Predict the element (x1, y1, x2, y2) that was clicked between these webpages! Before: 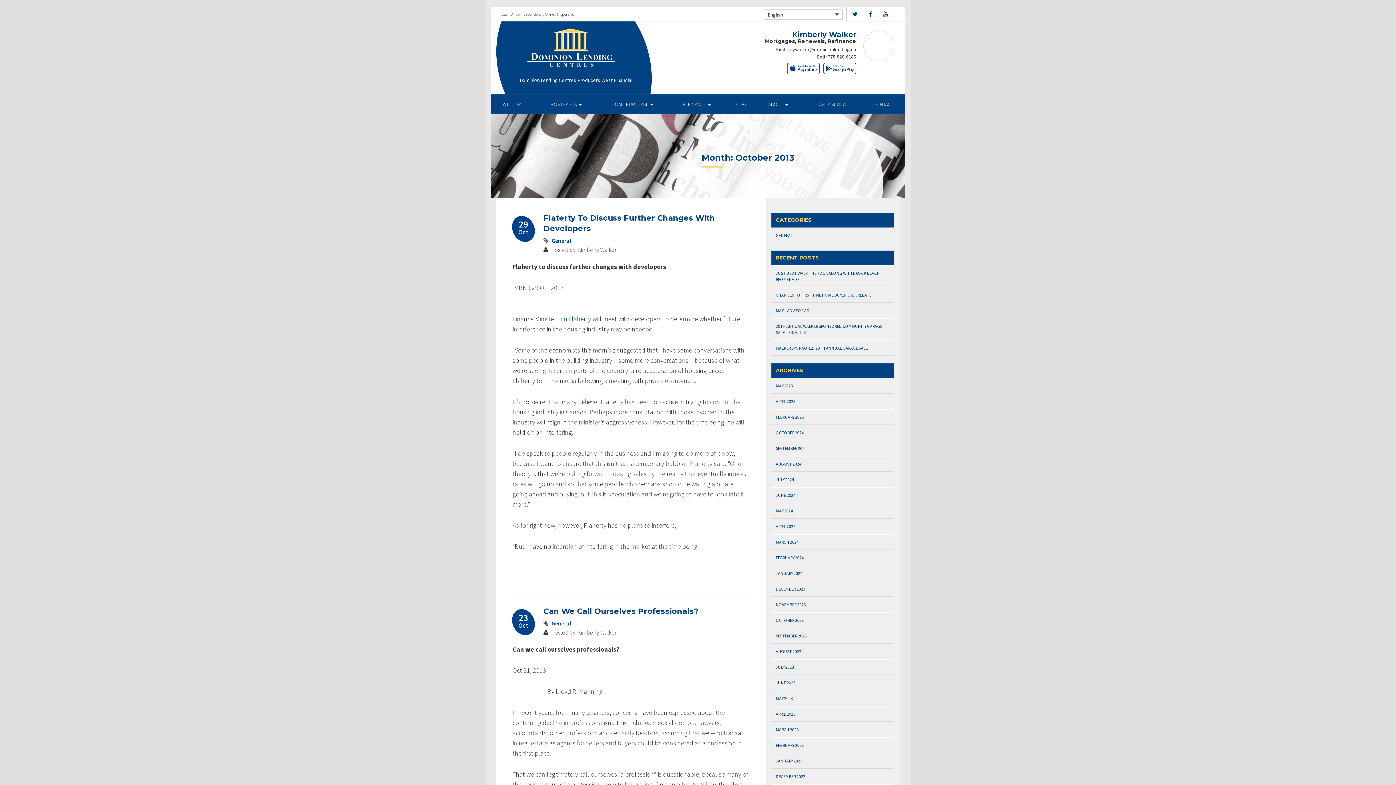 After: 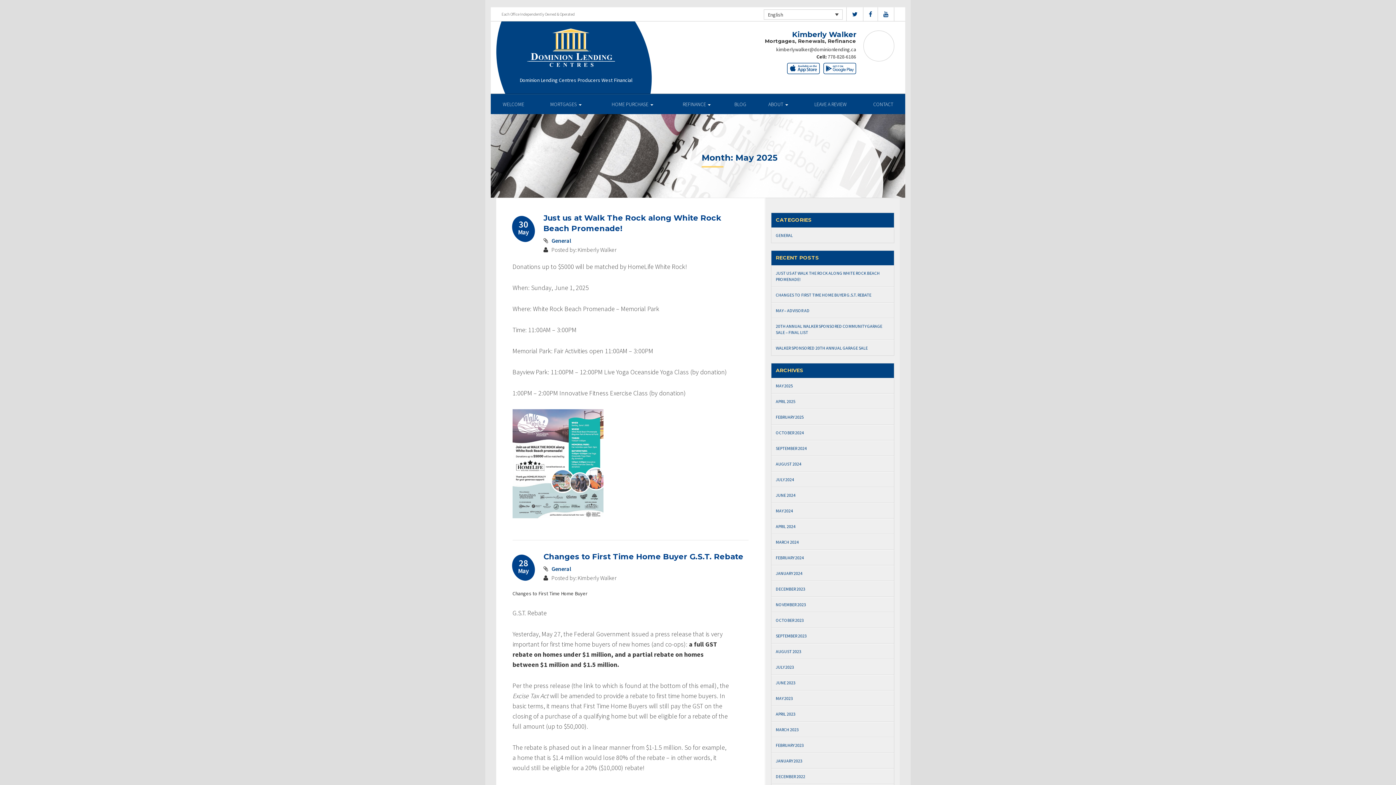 Action: bbox: (771, 378, 894, 393) label: MAY 2025